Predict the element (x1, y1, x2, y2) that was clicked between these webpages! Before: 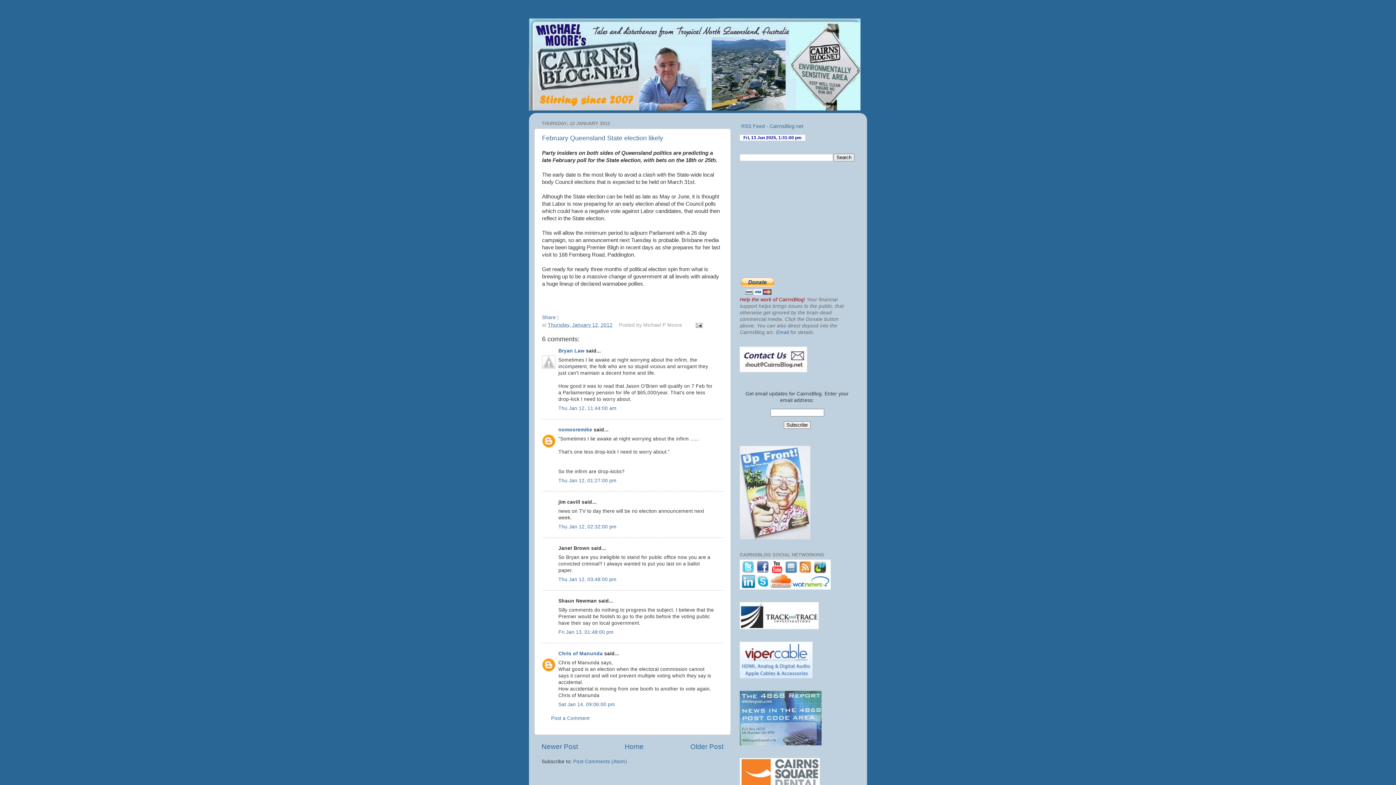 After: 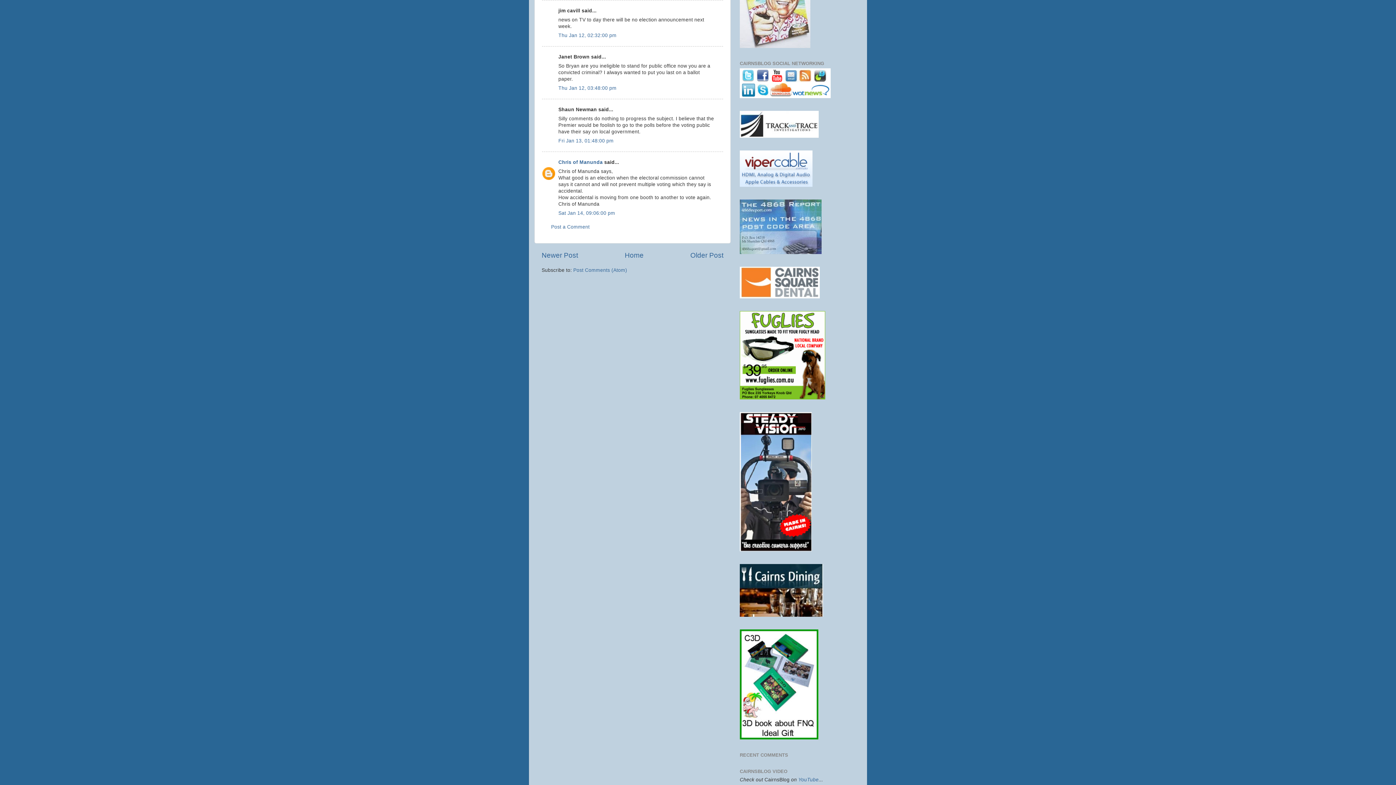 Action: bbox: (558, 524, 616, 529) label: Thu Jan 12, 02:32:00 pm